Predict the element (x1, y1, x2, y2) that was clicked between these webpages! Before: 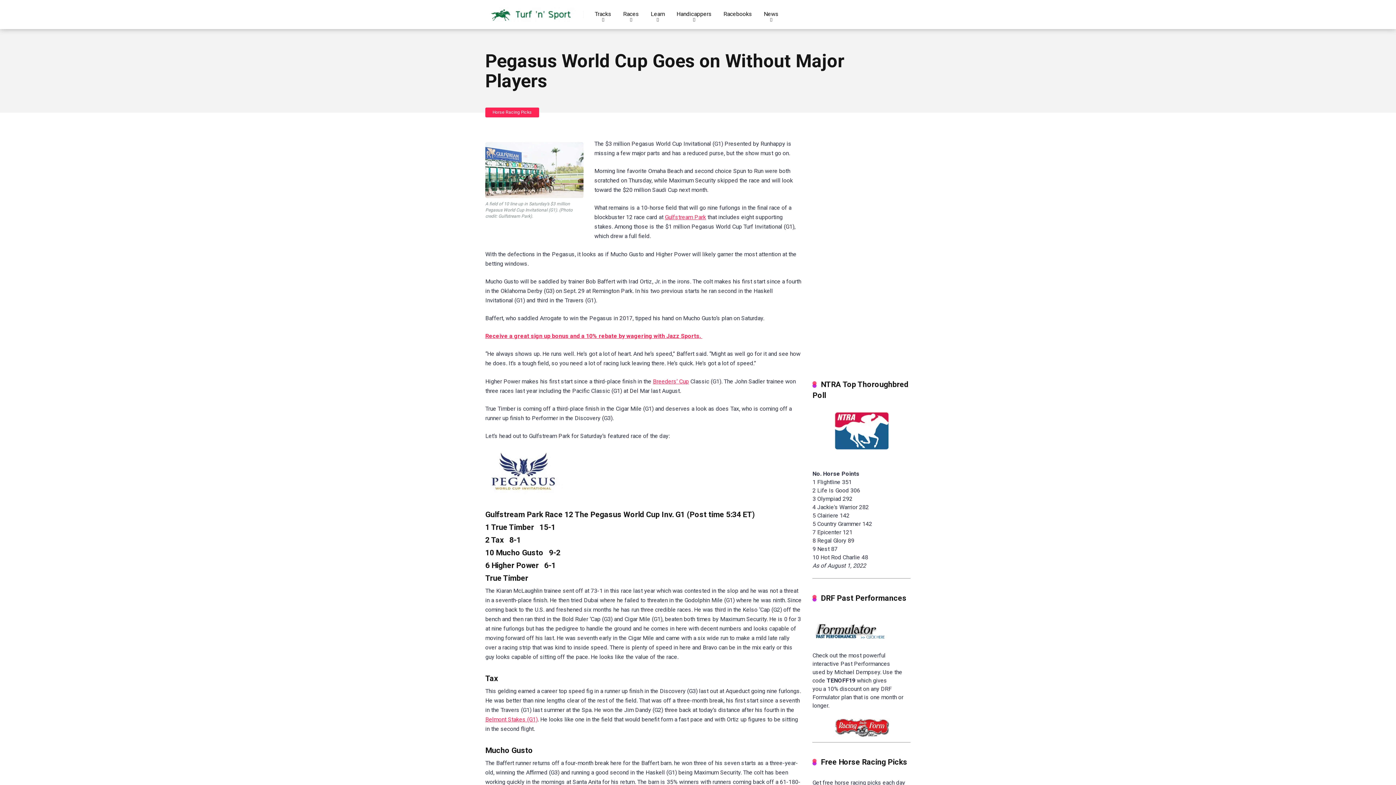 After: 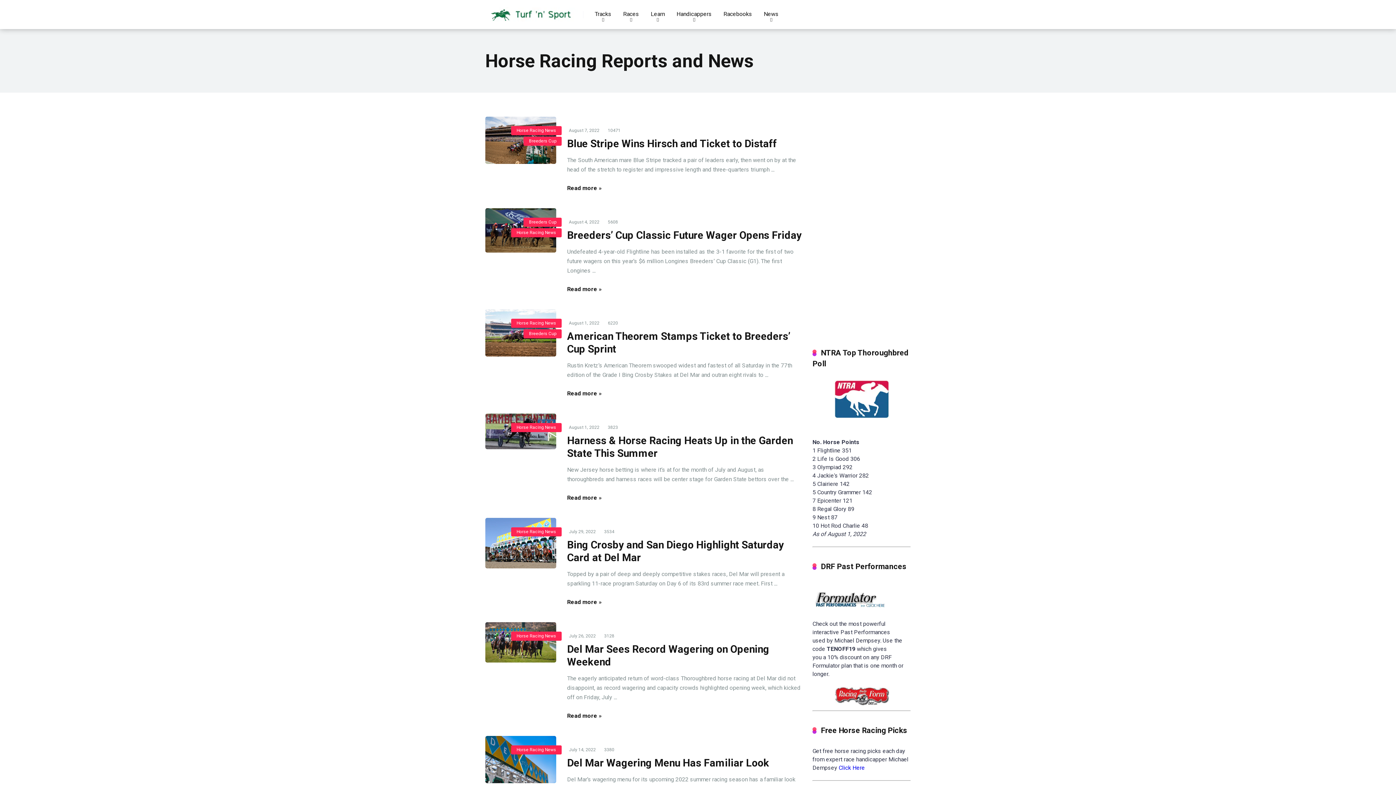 Action: bbox: (589, 0, 617, 29) label: Tracks